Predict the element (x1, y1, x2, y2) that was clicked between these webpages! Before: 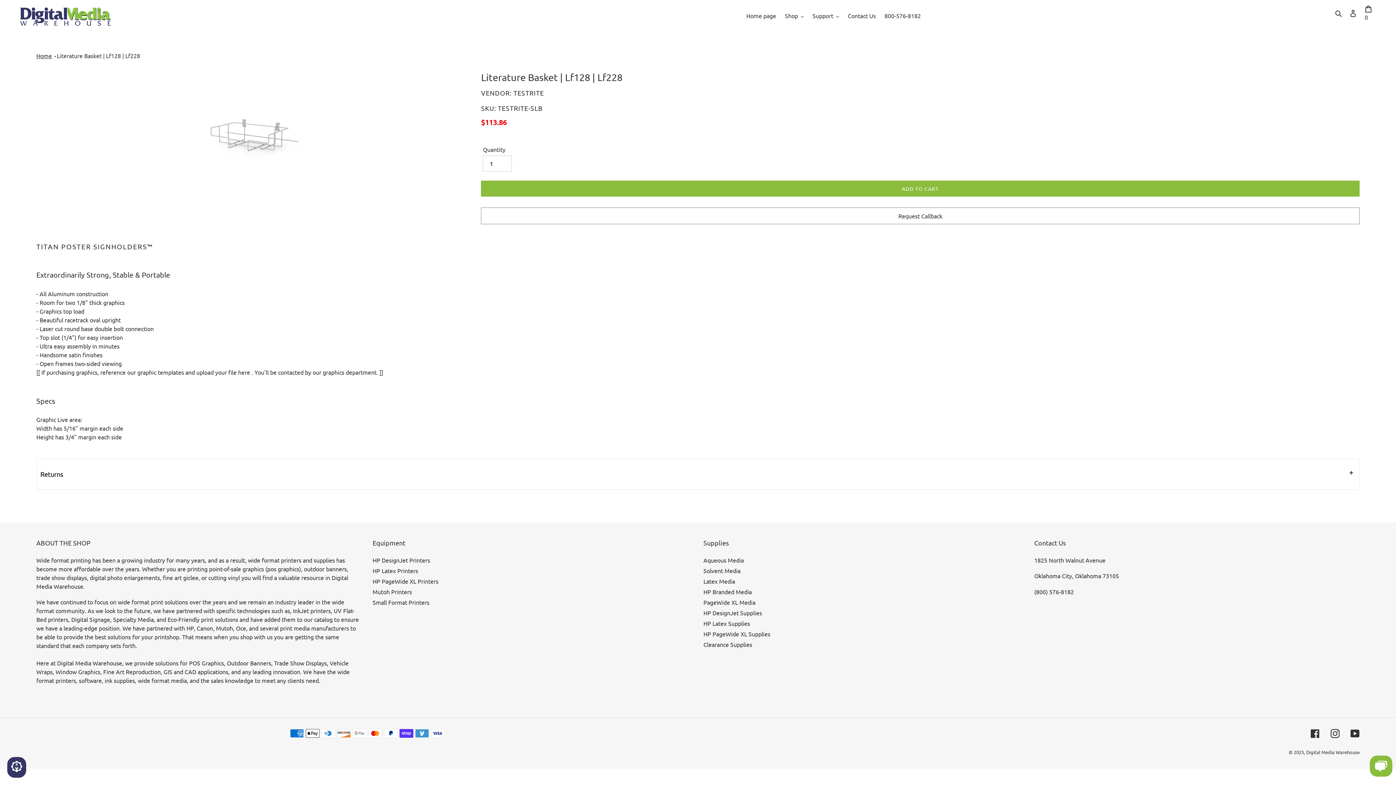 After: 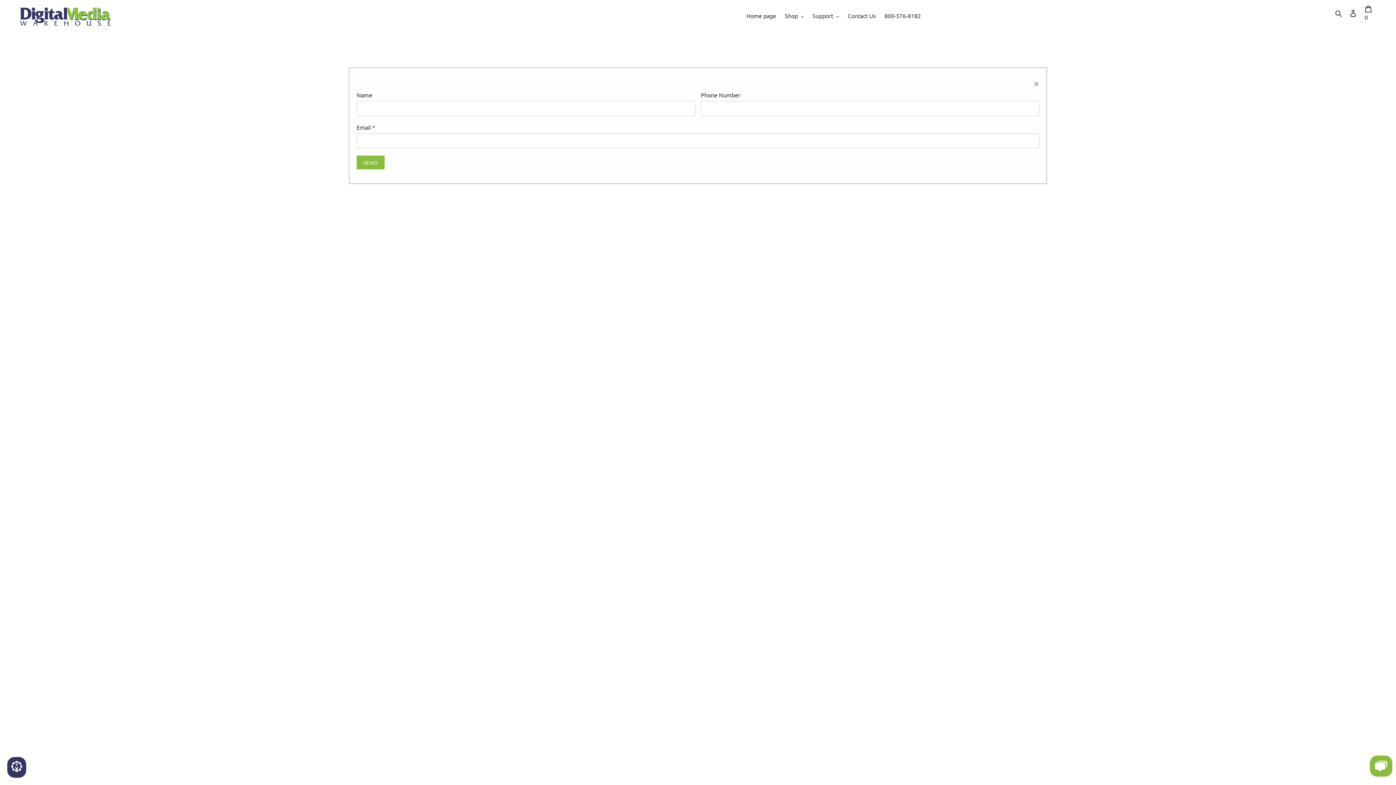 Action: bbox: (481, 207, 1359, 224) label: Request Callback